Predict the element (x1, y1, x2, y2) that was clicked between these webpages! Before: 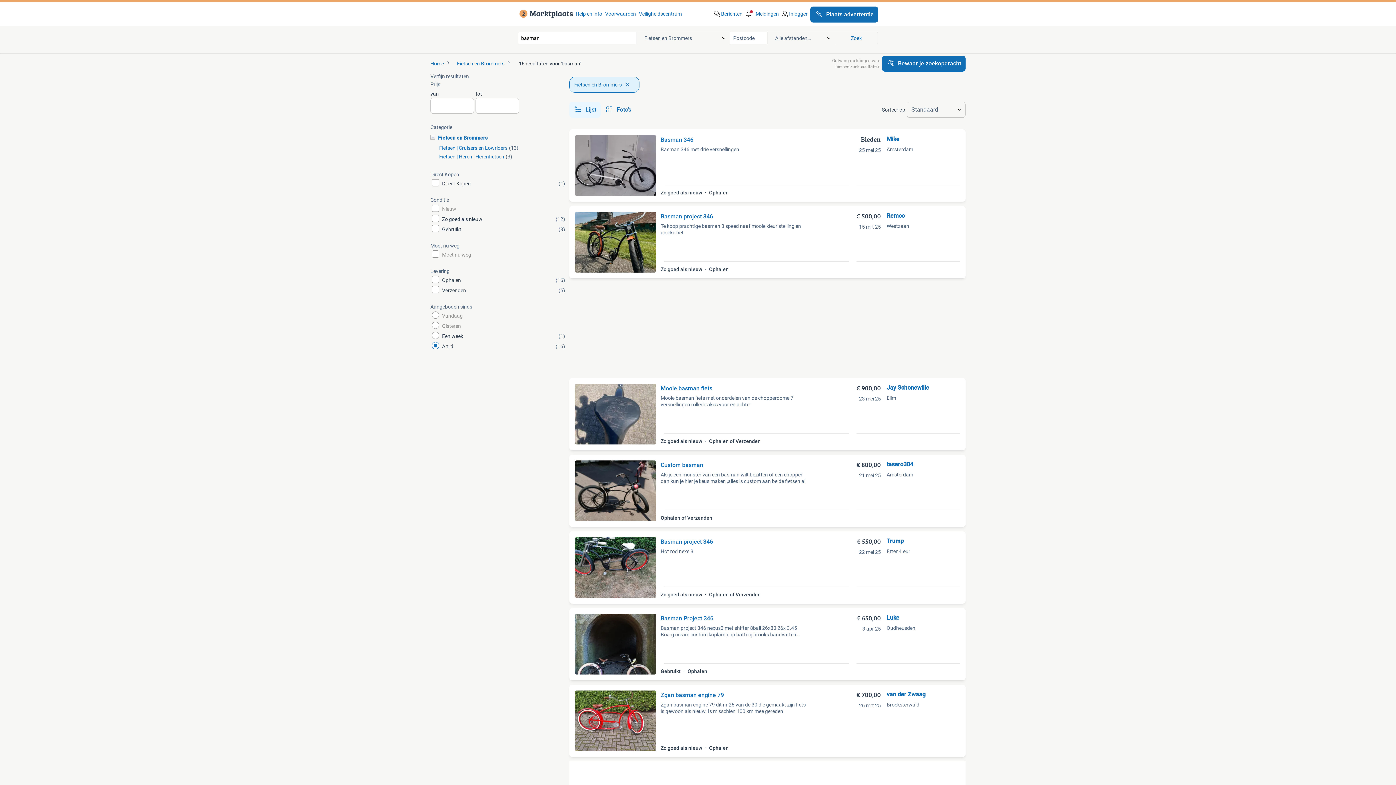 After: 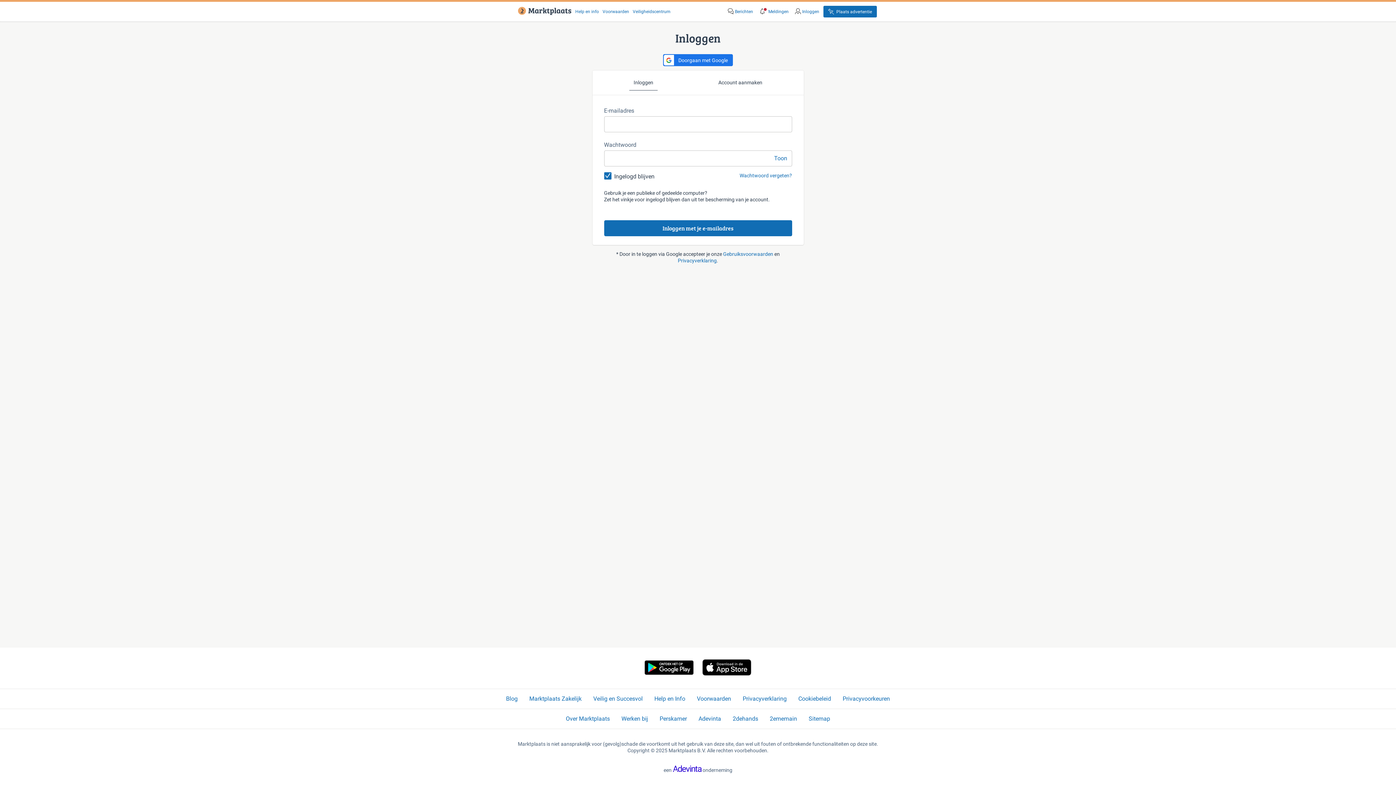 Action: bbox: (810, 6, 878, 22) label: Plaats advertentie